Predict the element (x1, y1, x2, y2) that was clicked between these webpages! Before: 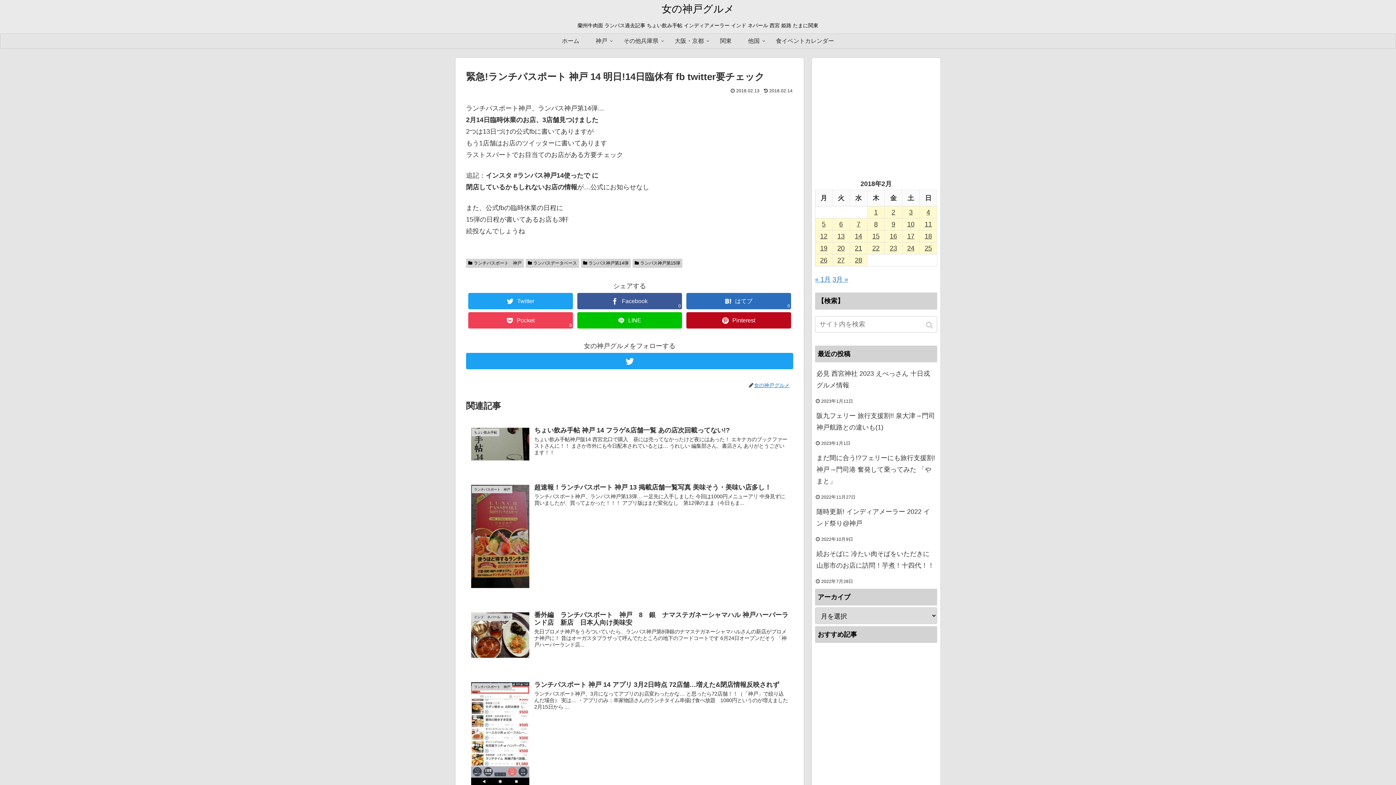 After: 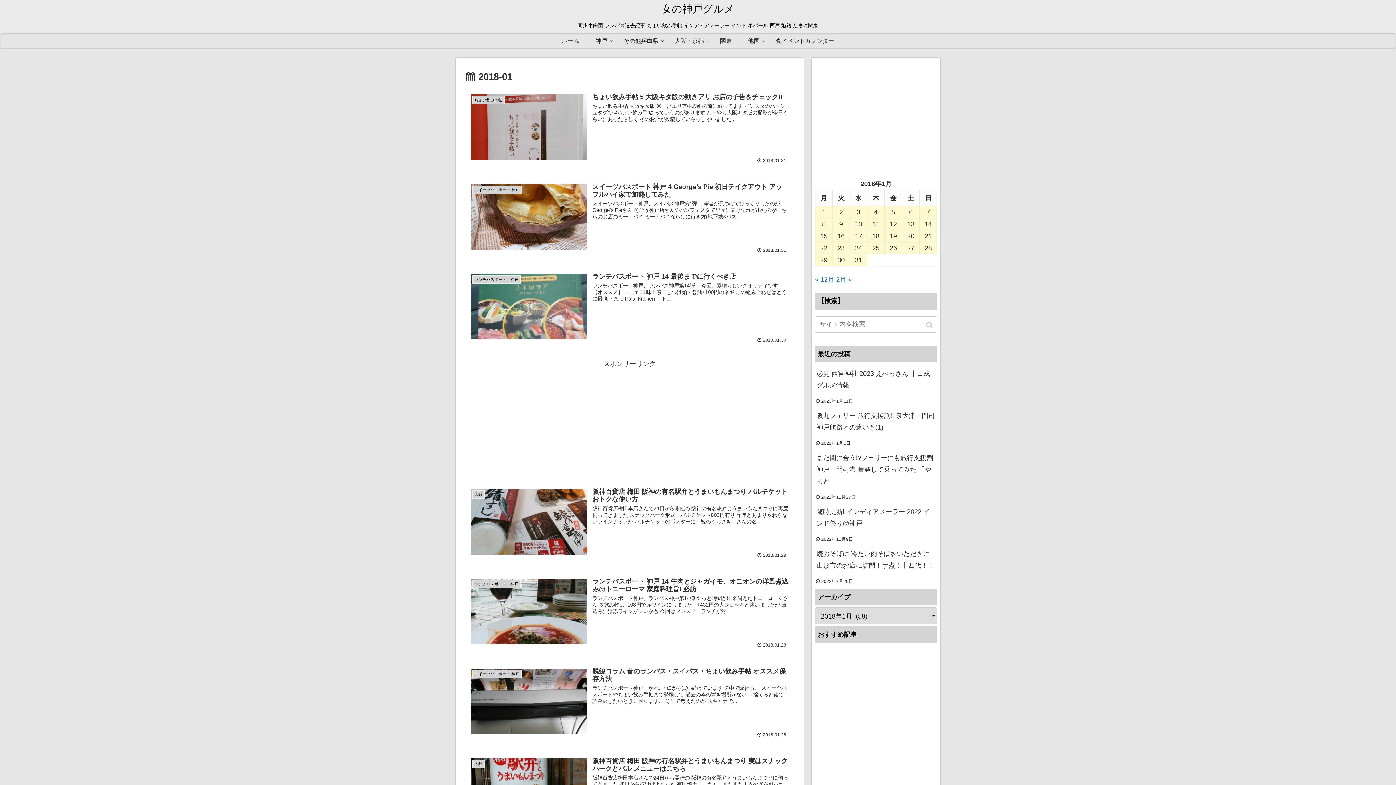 Action: label: « 1月 bbox: (815, 276, 830, 283)